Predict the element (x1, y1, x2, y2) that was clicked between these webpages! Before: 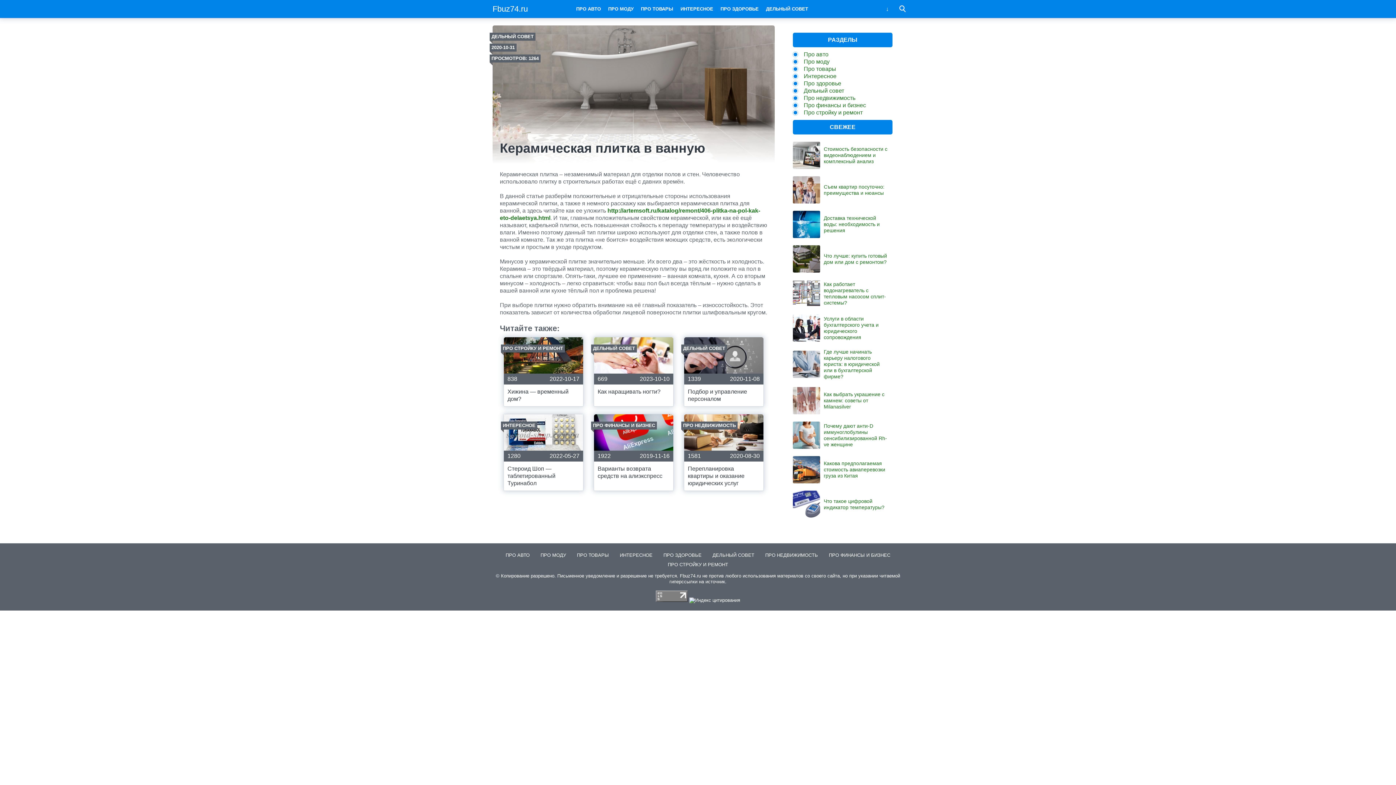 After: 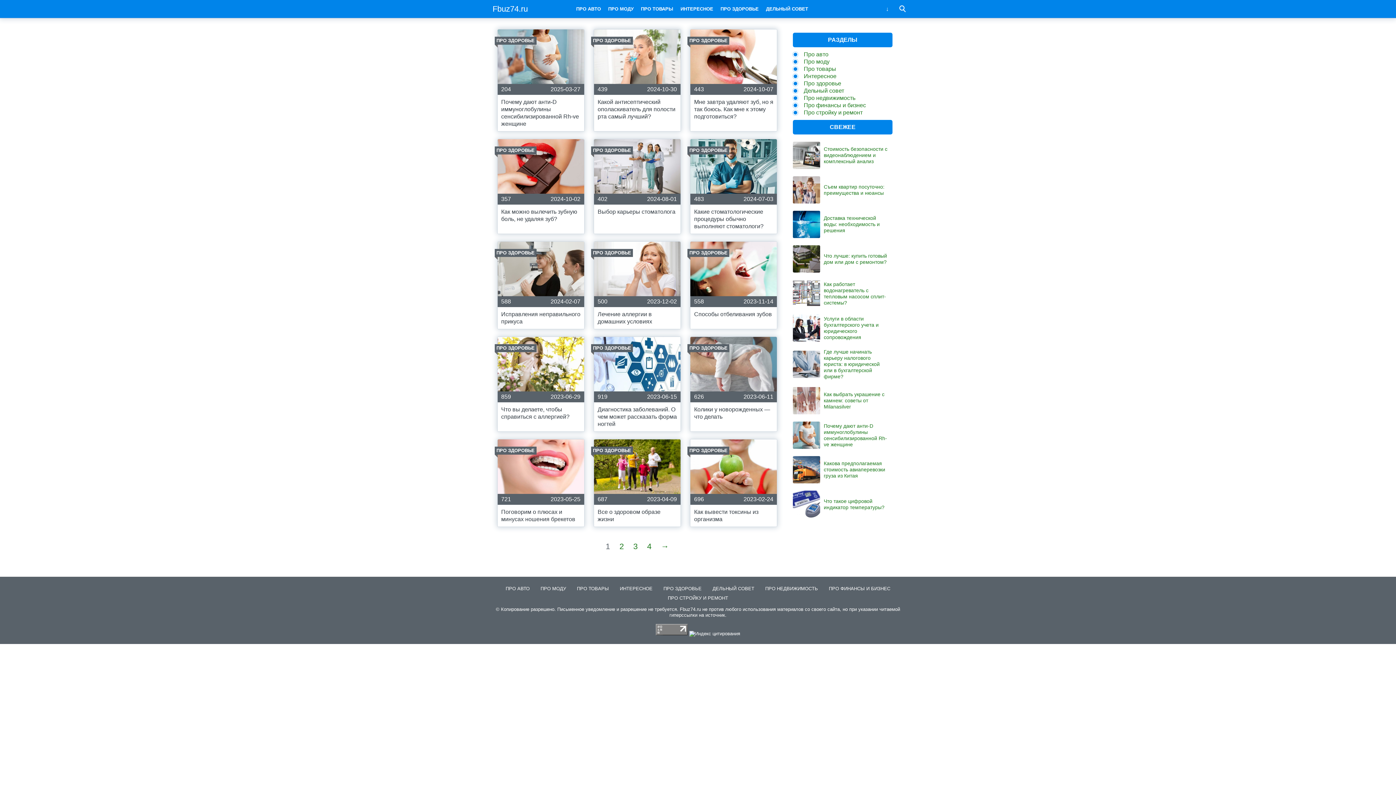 Action: label: Про здоровье bbox: (804, 80, 841, 86)